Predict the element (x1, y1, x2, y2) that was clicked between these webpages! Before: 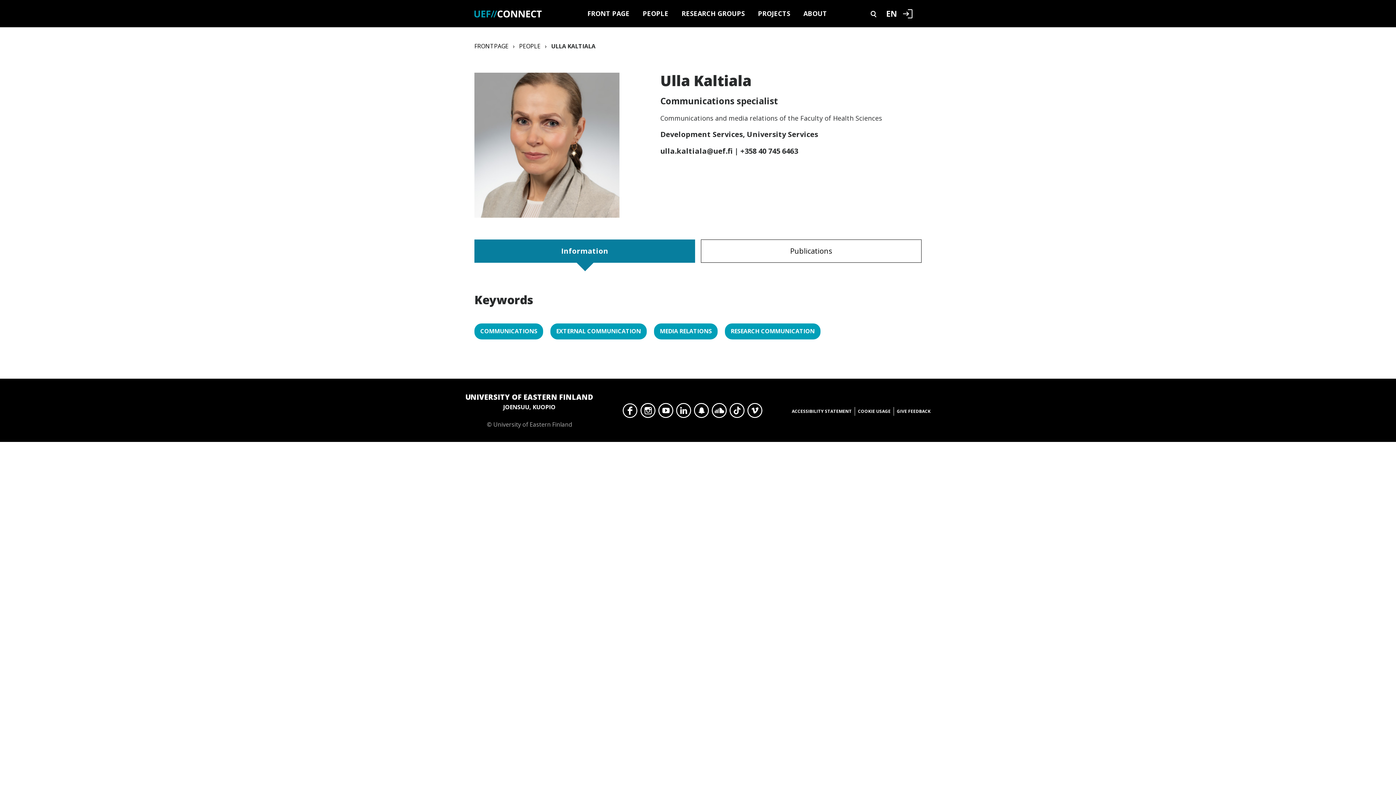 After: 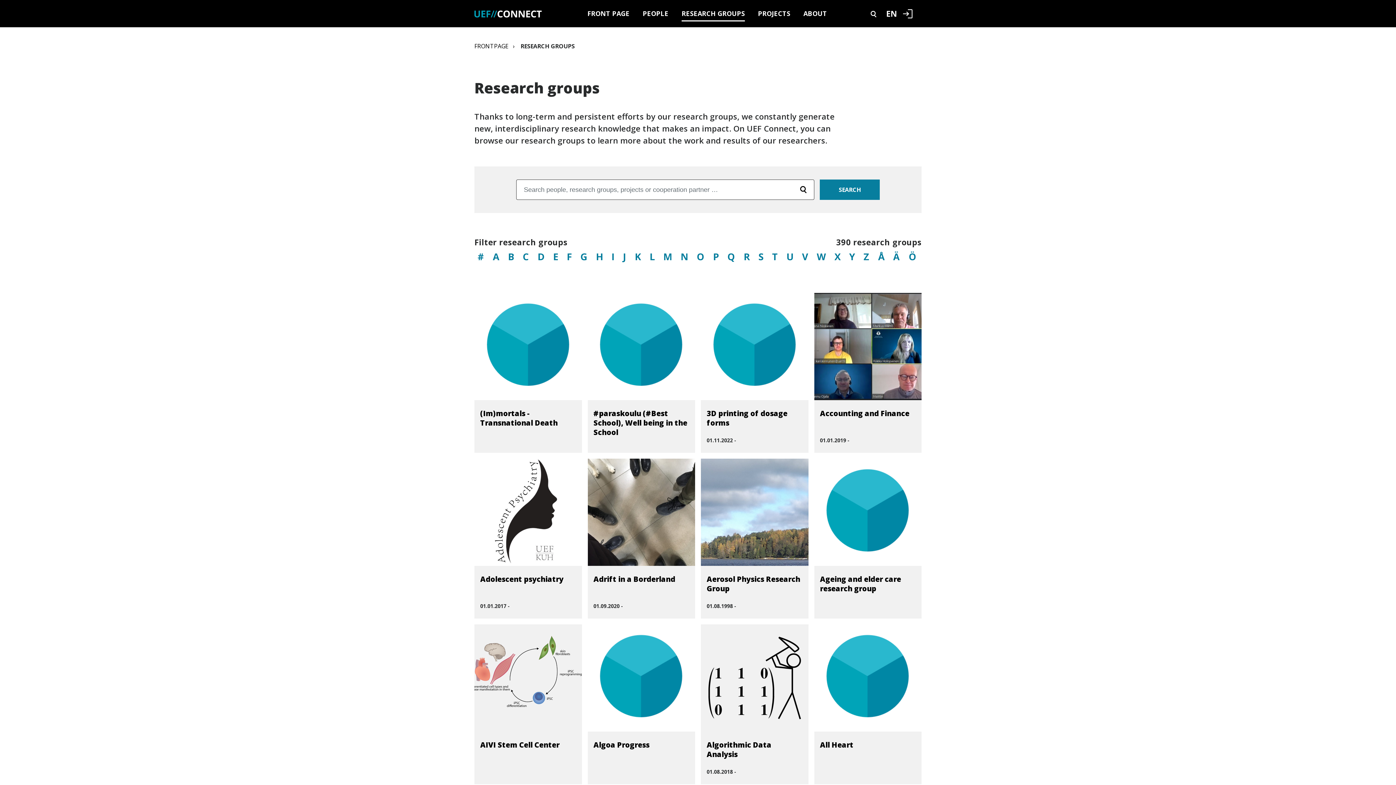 Action: label: RESEARCH GROUPS bbox: (681, 8, 745, 21)